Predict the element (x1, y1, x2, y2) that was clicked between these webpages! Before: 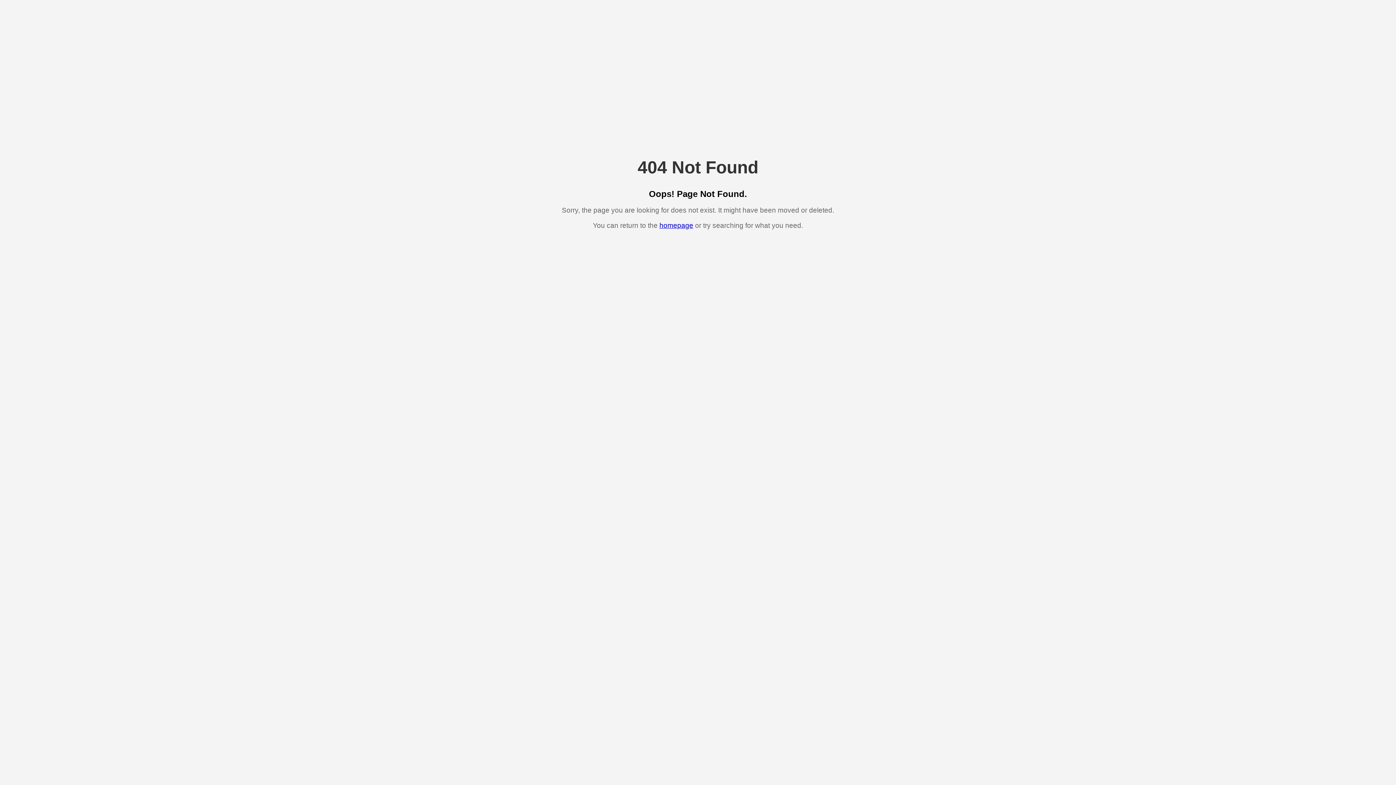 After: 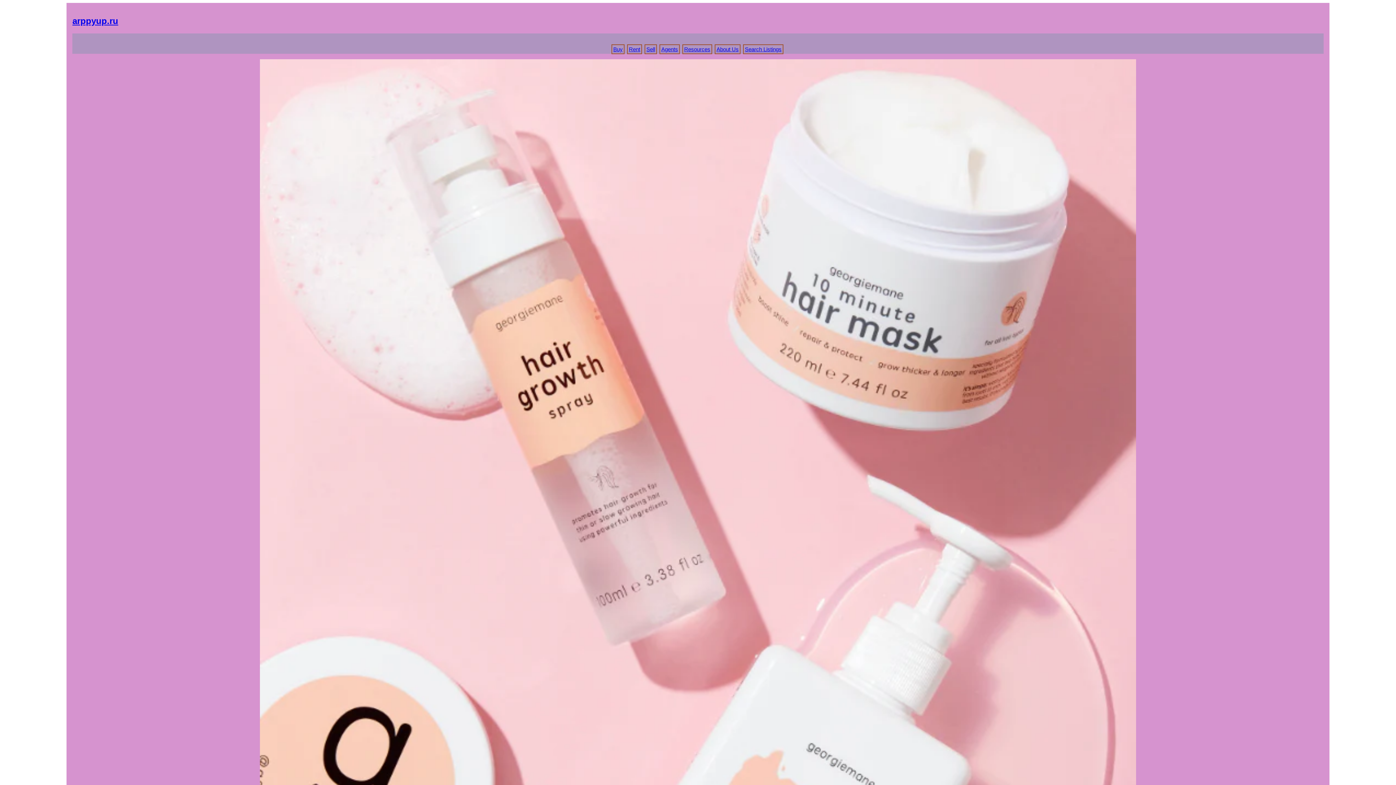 Action: label: homepage bbox: (659, 221, 693, 229)